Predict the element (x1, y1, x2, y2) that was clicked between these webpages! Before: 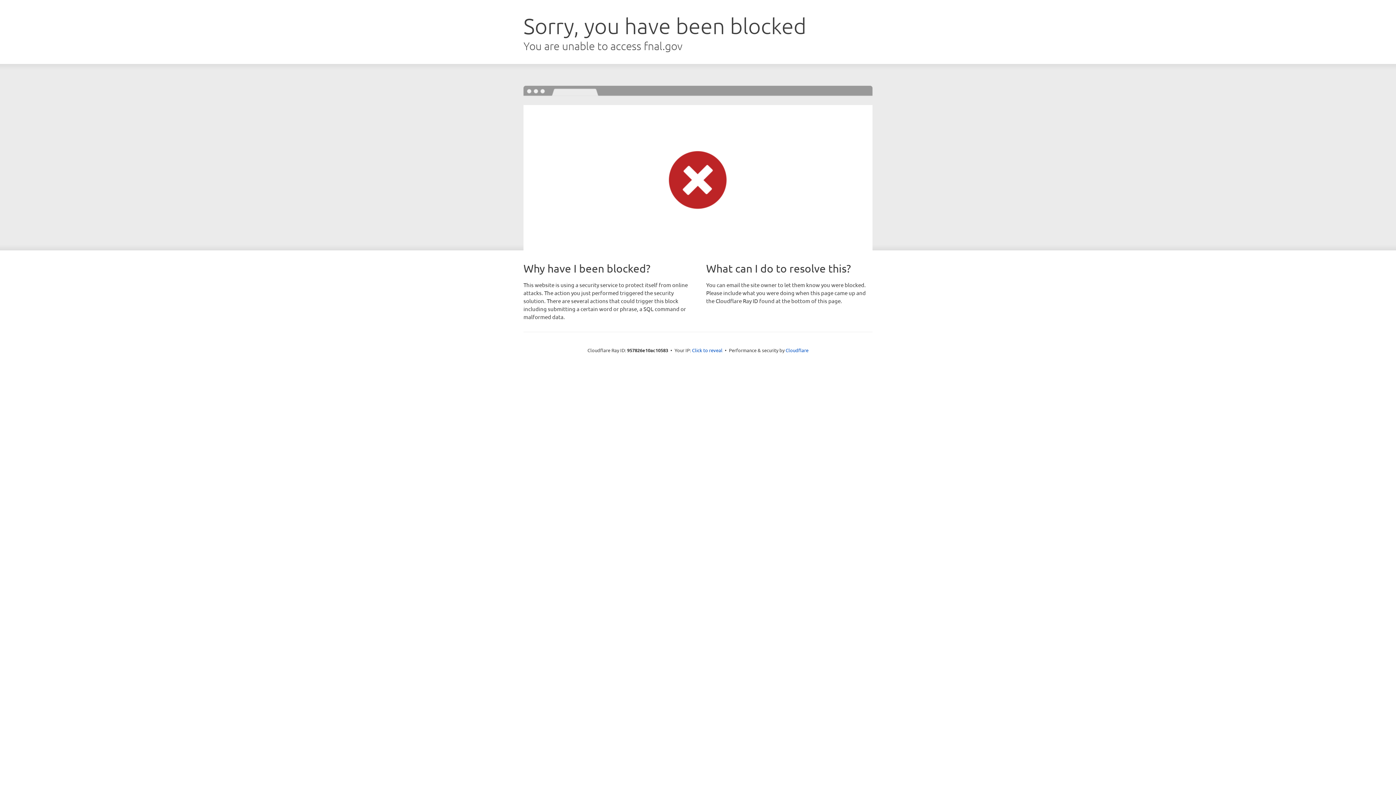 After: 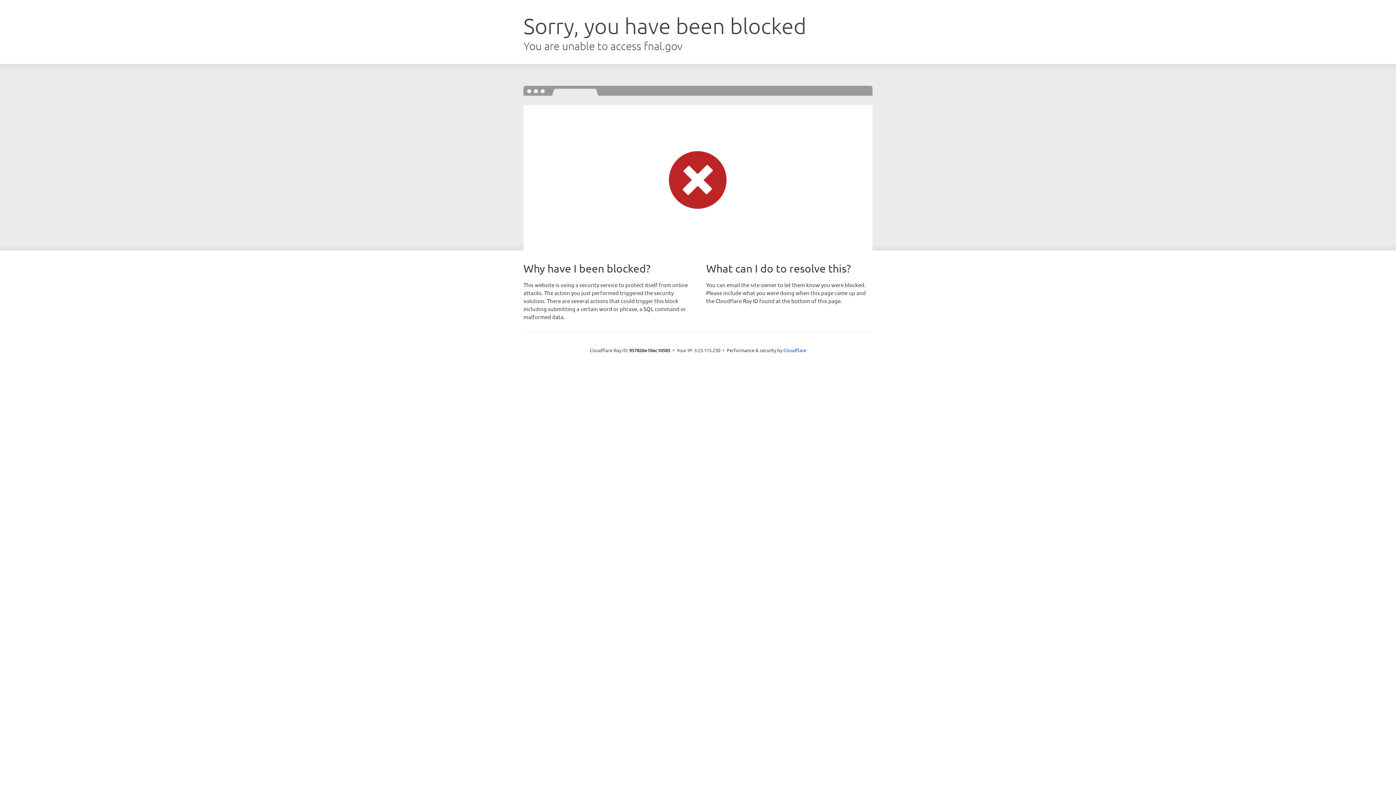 Action: label: Click to reveal bbox: (692, 346, 722, 353)